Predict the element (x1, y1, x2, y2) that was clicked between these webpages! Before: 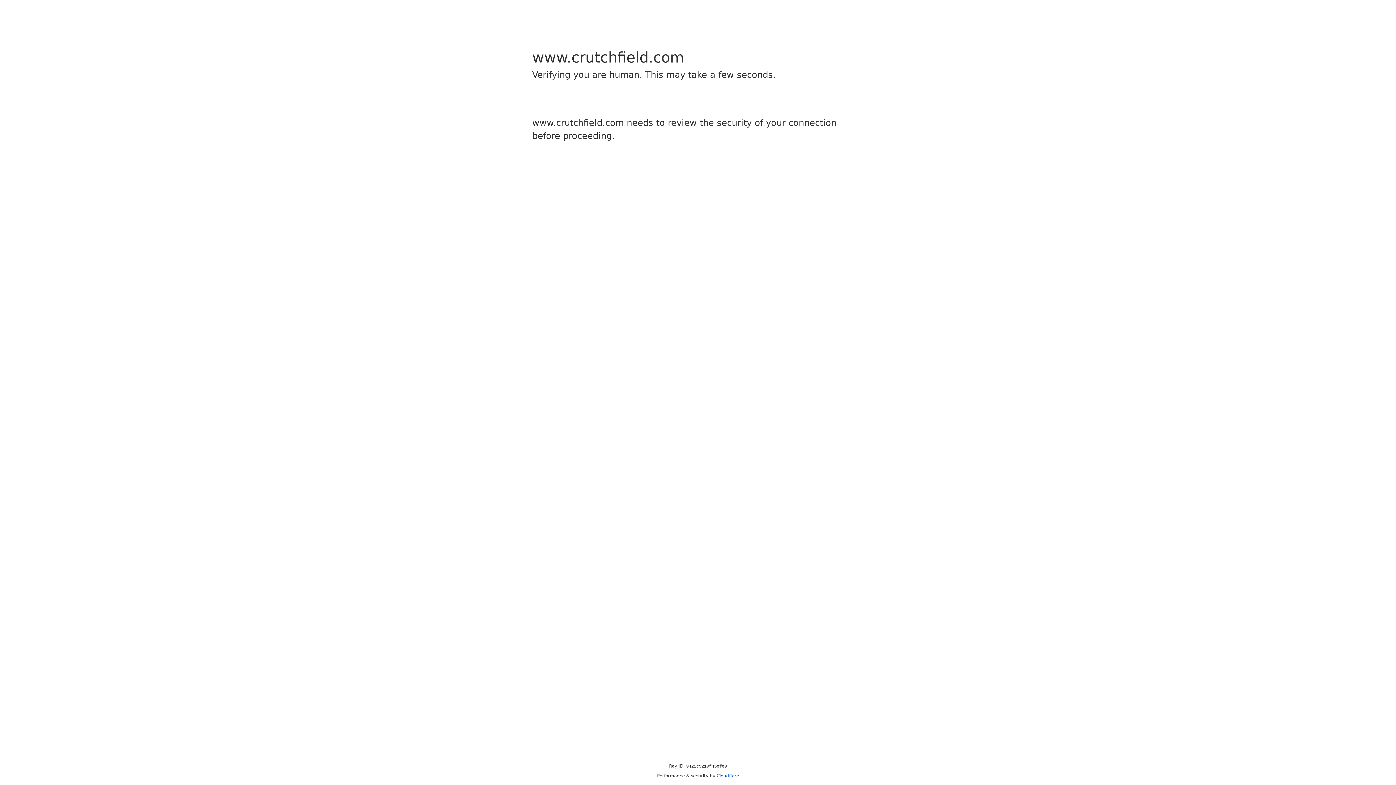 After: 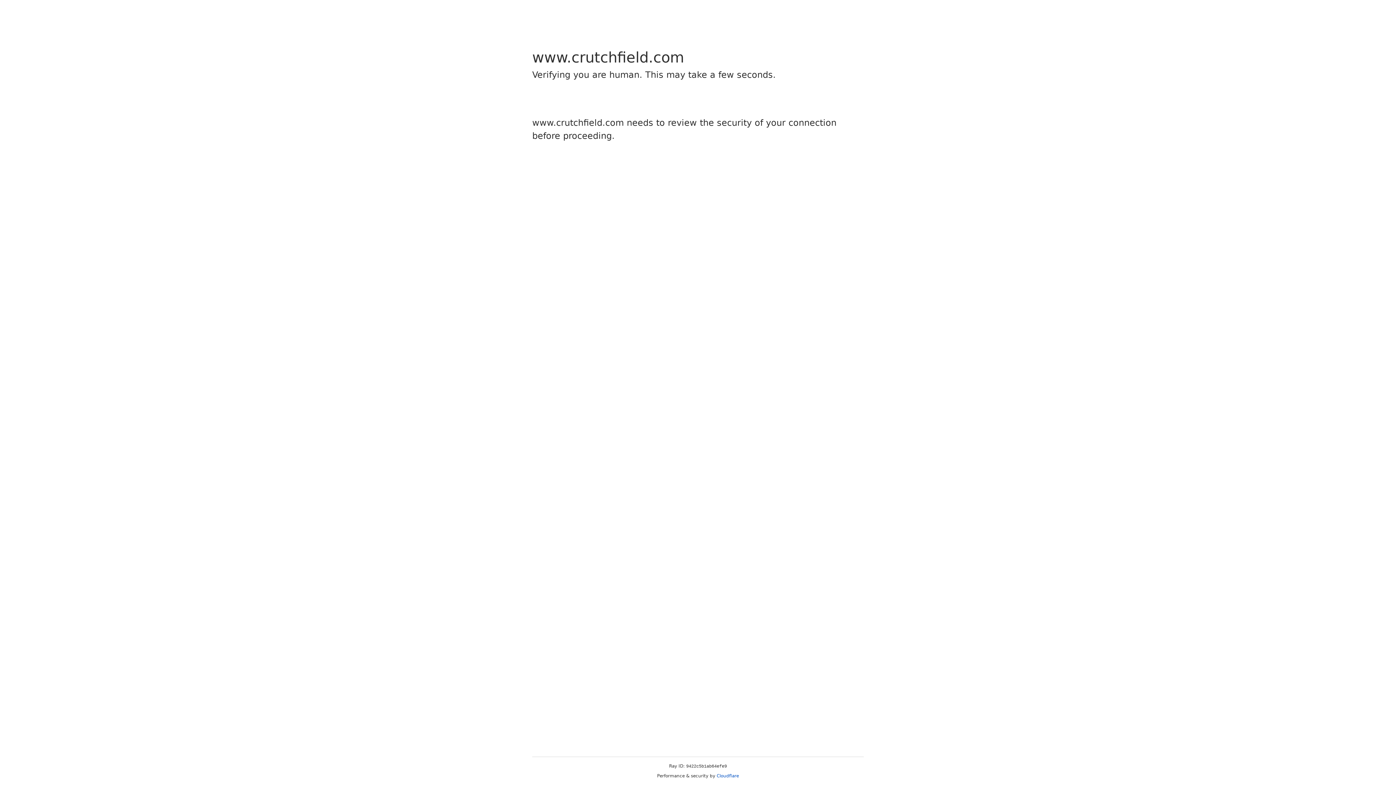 Action: bbox: (716, 773, 739, 778) label: Cloudflare